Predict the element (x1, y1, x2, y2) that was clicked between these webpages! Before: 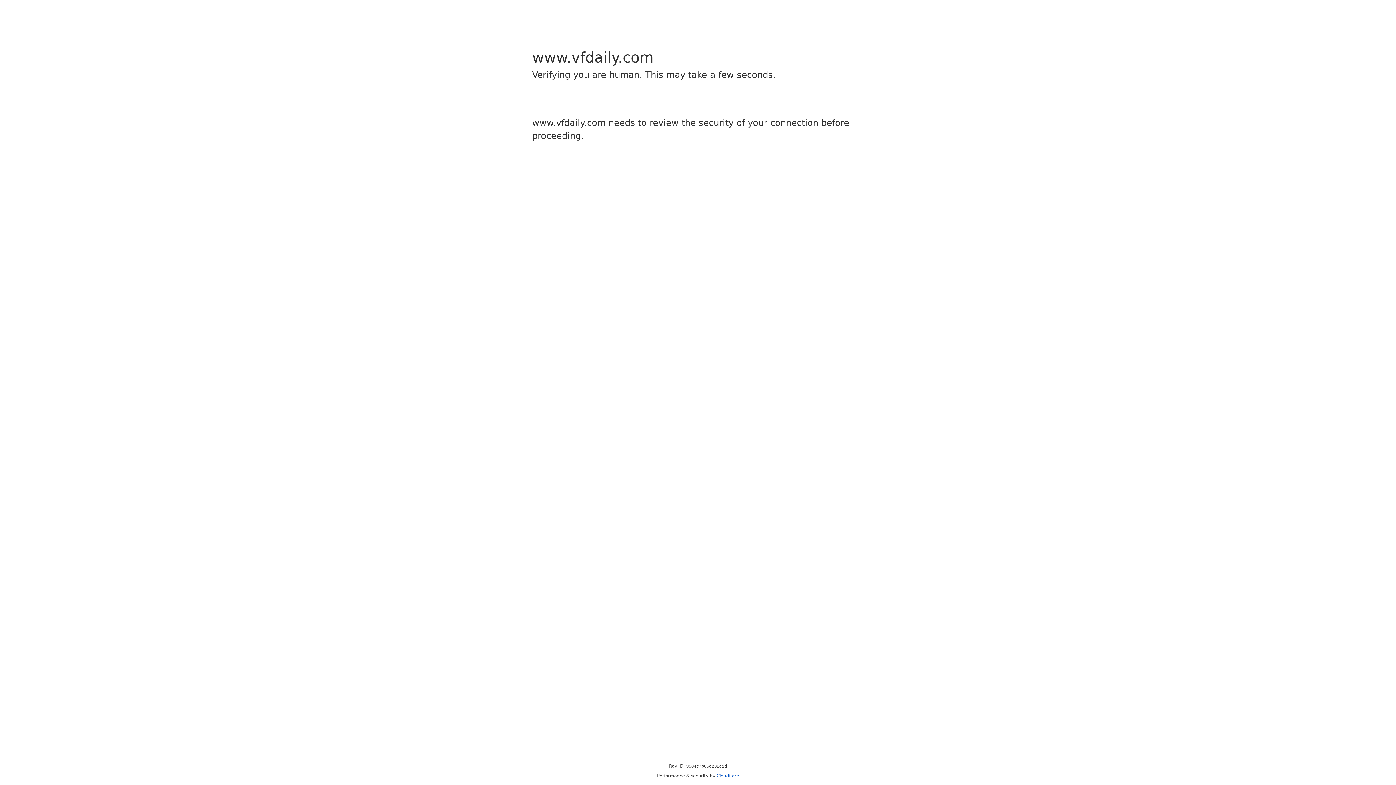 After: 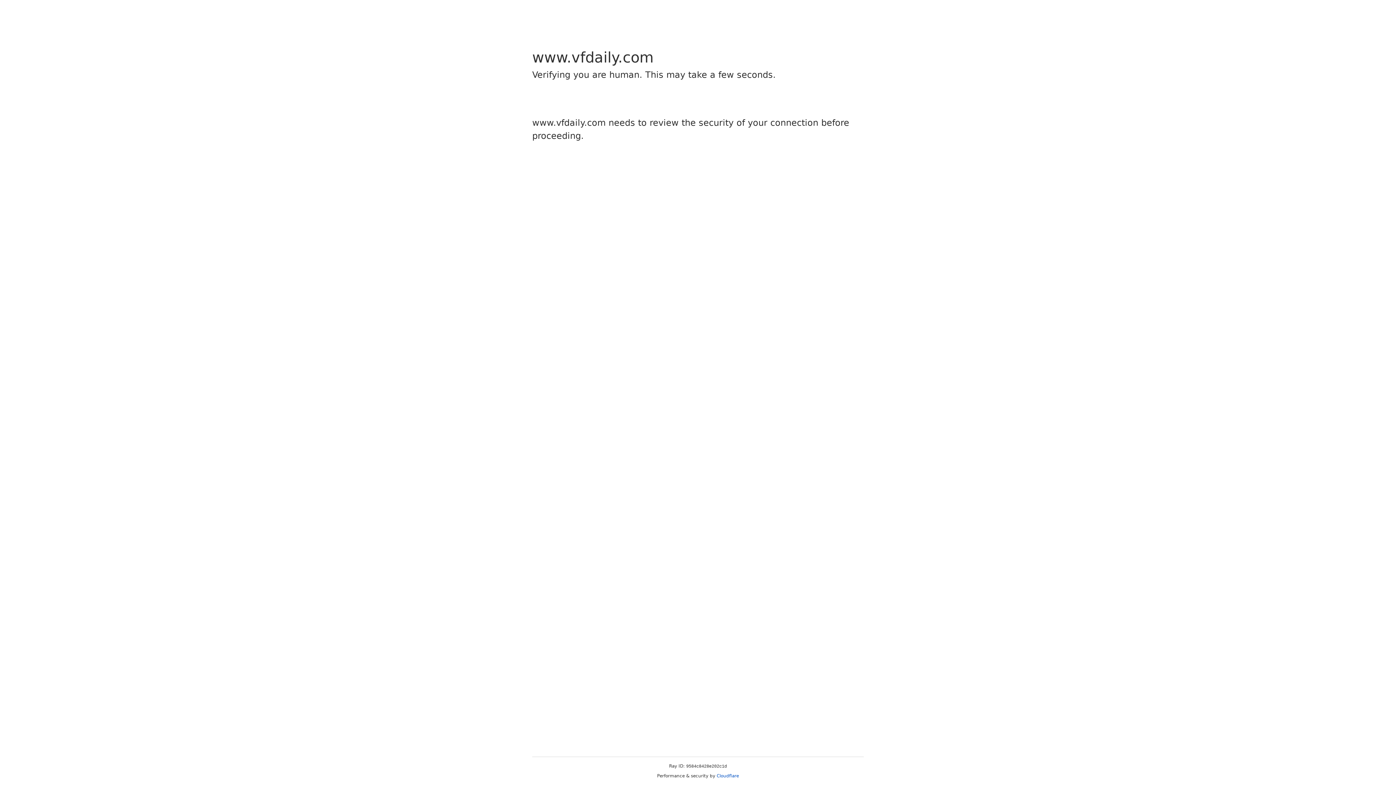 Action: label: Cloudflare bbox: (716, 773, 739, 778)